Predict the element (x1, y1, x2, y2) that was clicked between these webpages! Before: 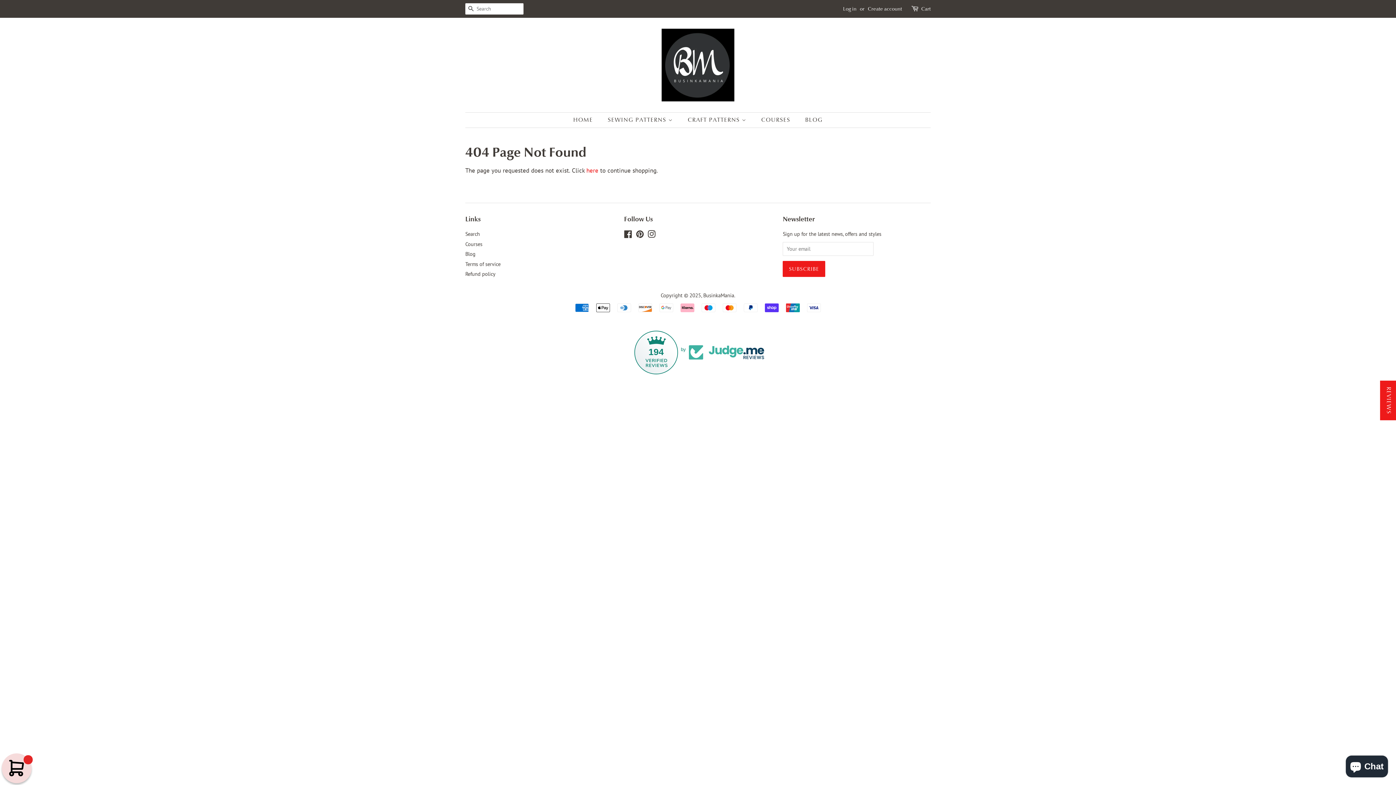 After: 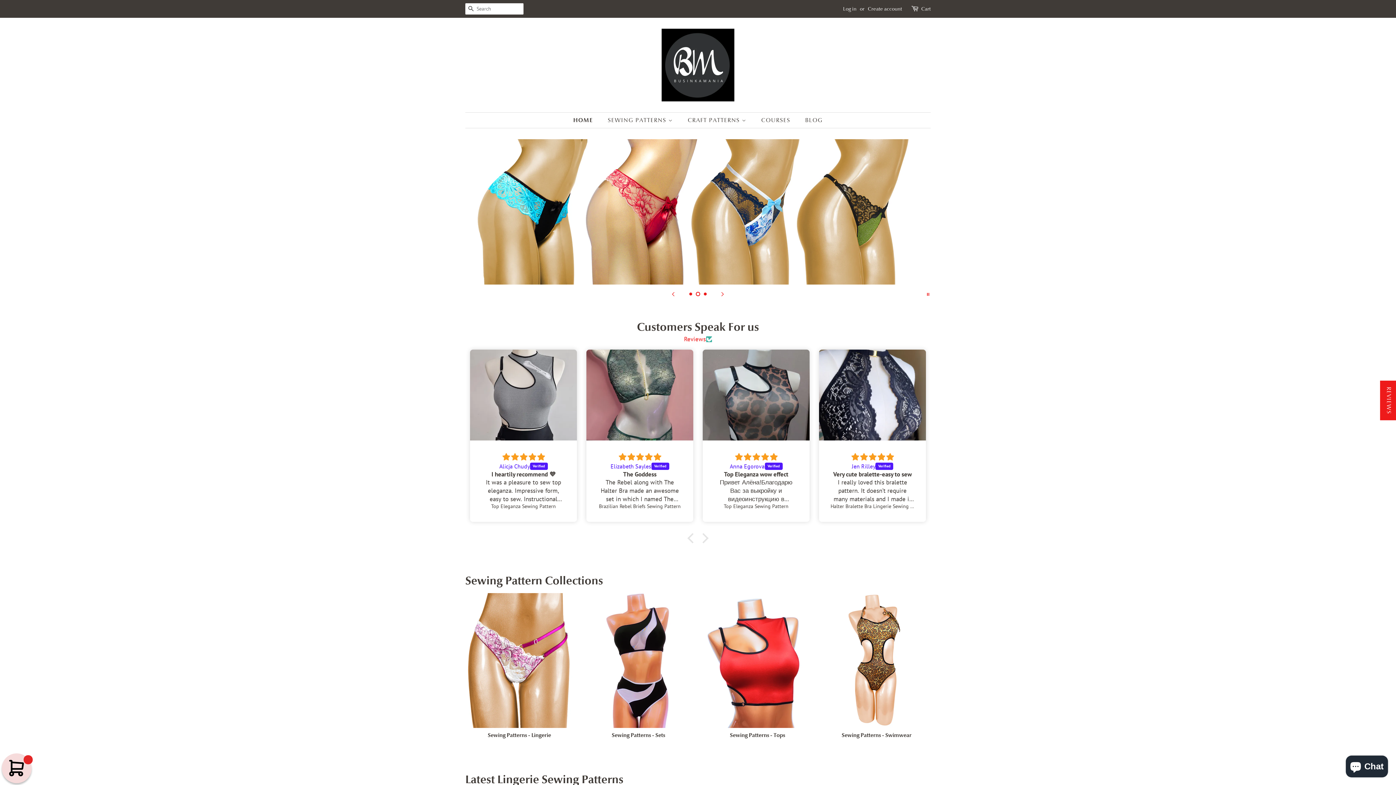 Action: bbox: (573, 112, 600, 127) label: HOME